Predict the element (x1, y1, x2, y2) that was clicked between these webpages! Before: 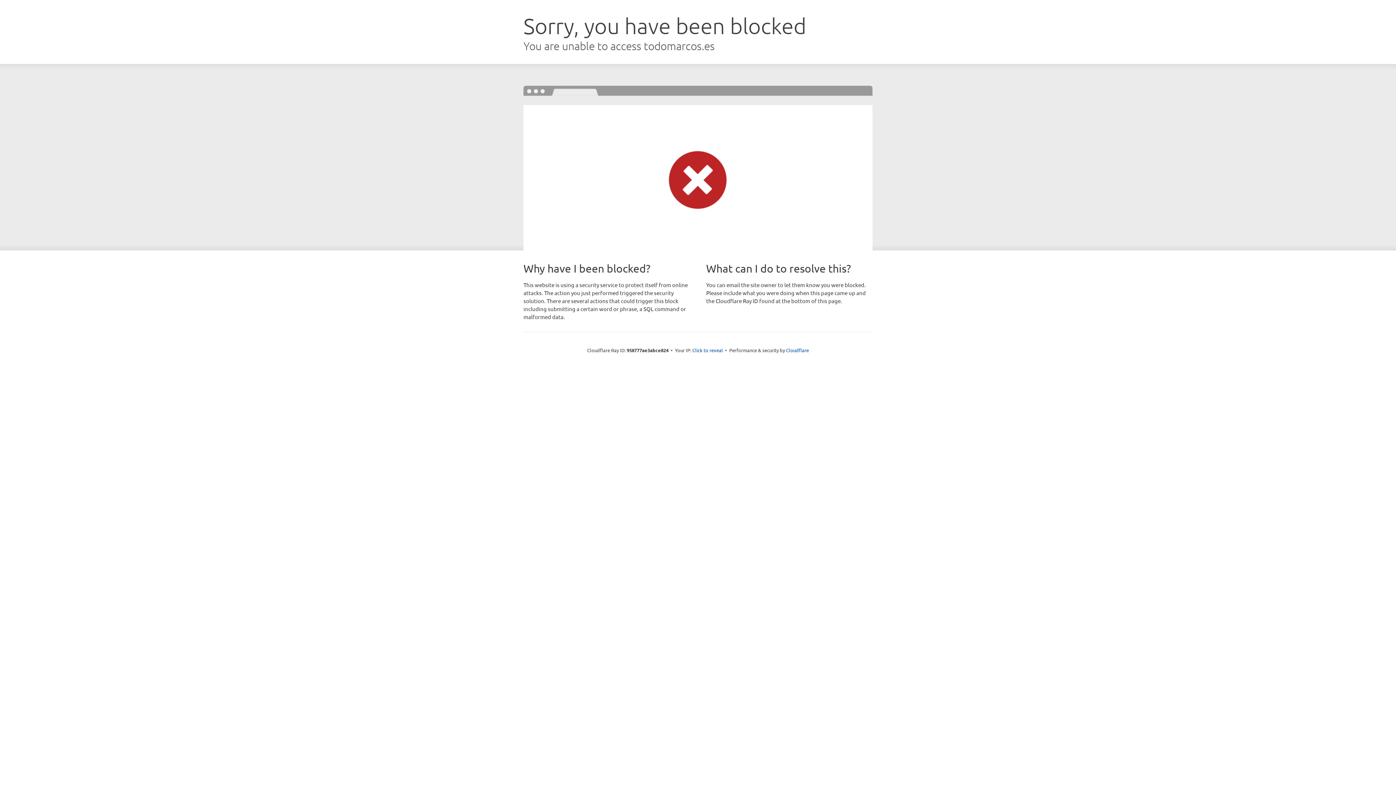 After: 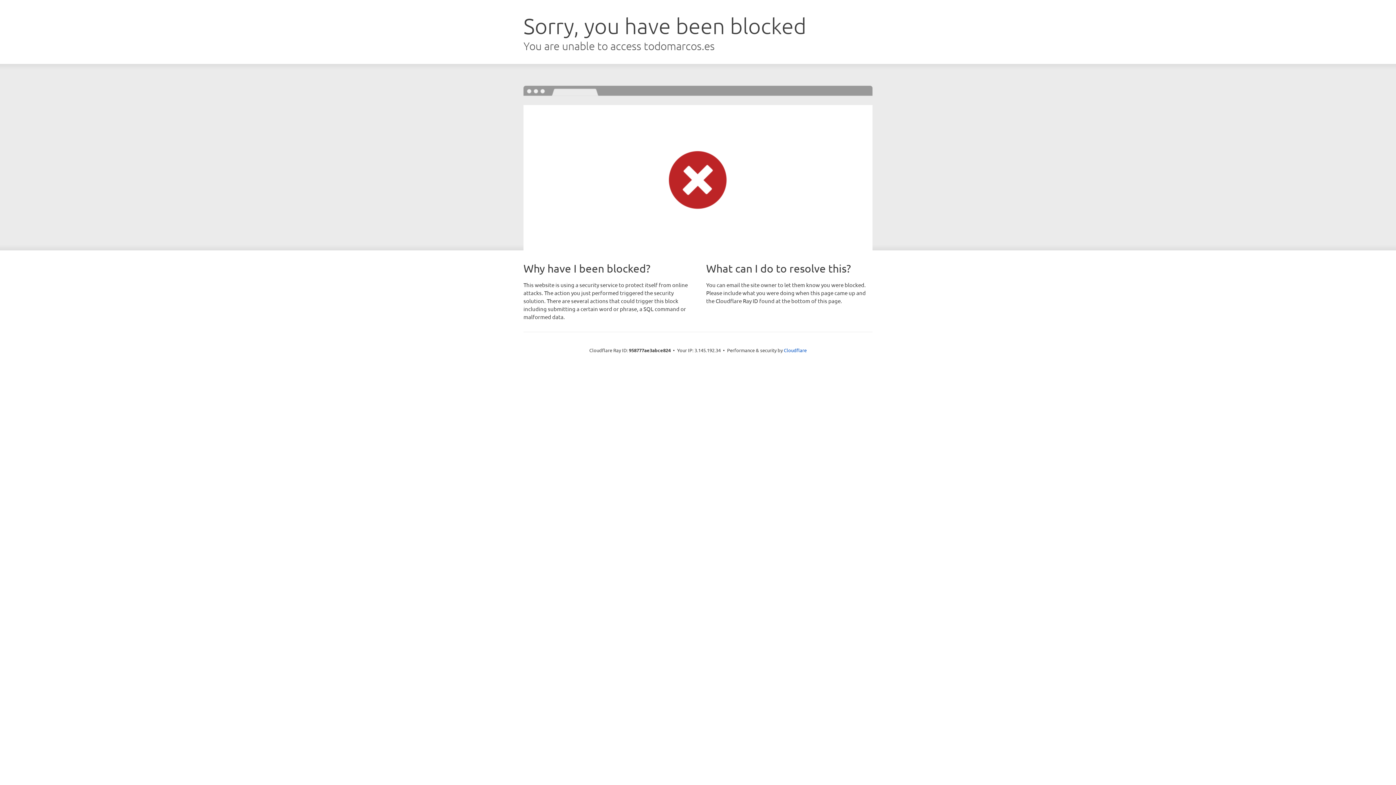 Action: bbox: (692, 346, 723, 353) label: Click to reveal